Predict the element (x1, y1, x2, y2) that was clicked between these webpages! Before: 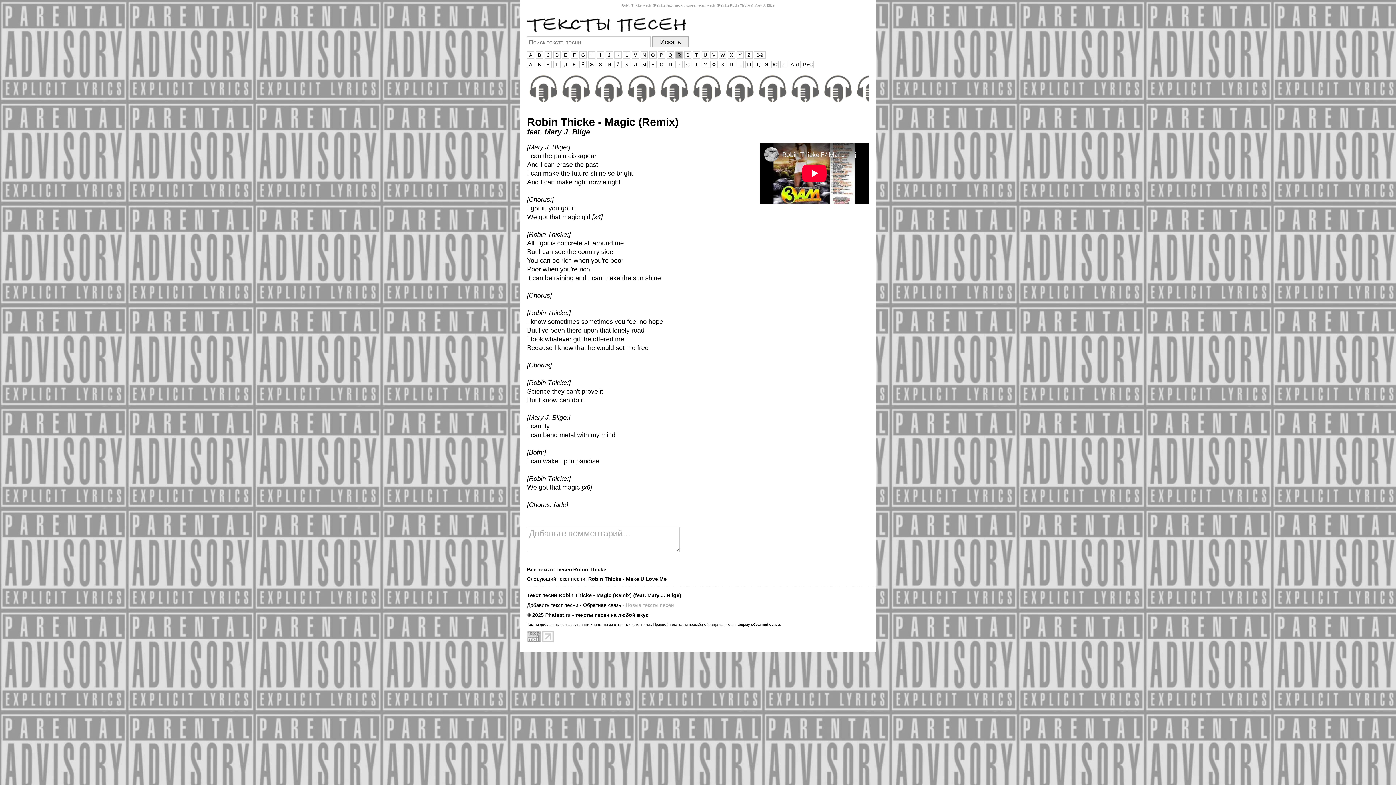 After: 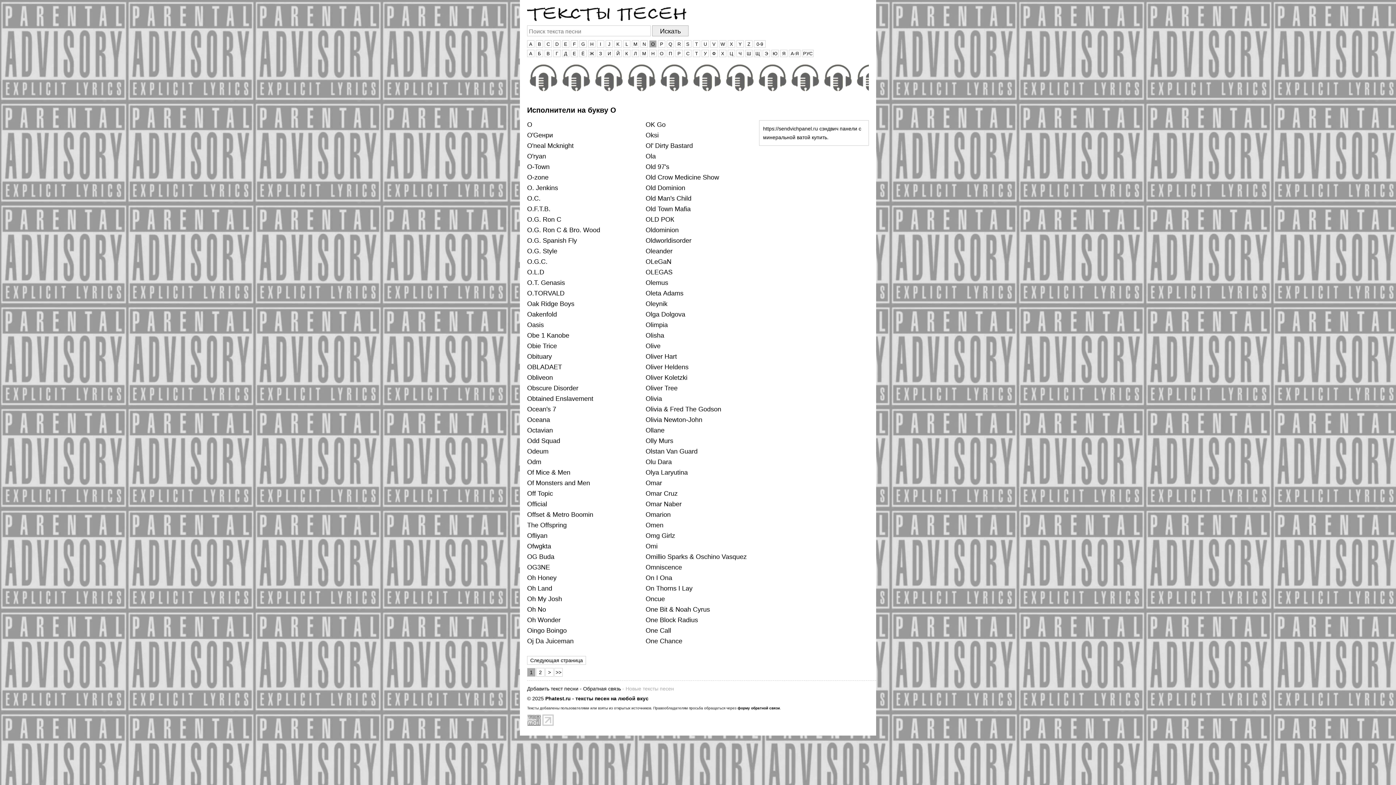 Action: label: O bbox: (649, 51, 656, 58)